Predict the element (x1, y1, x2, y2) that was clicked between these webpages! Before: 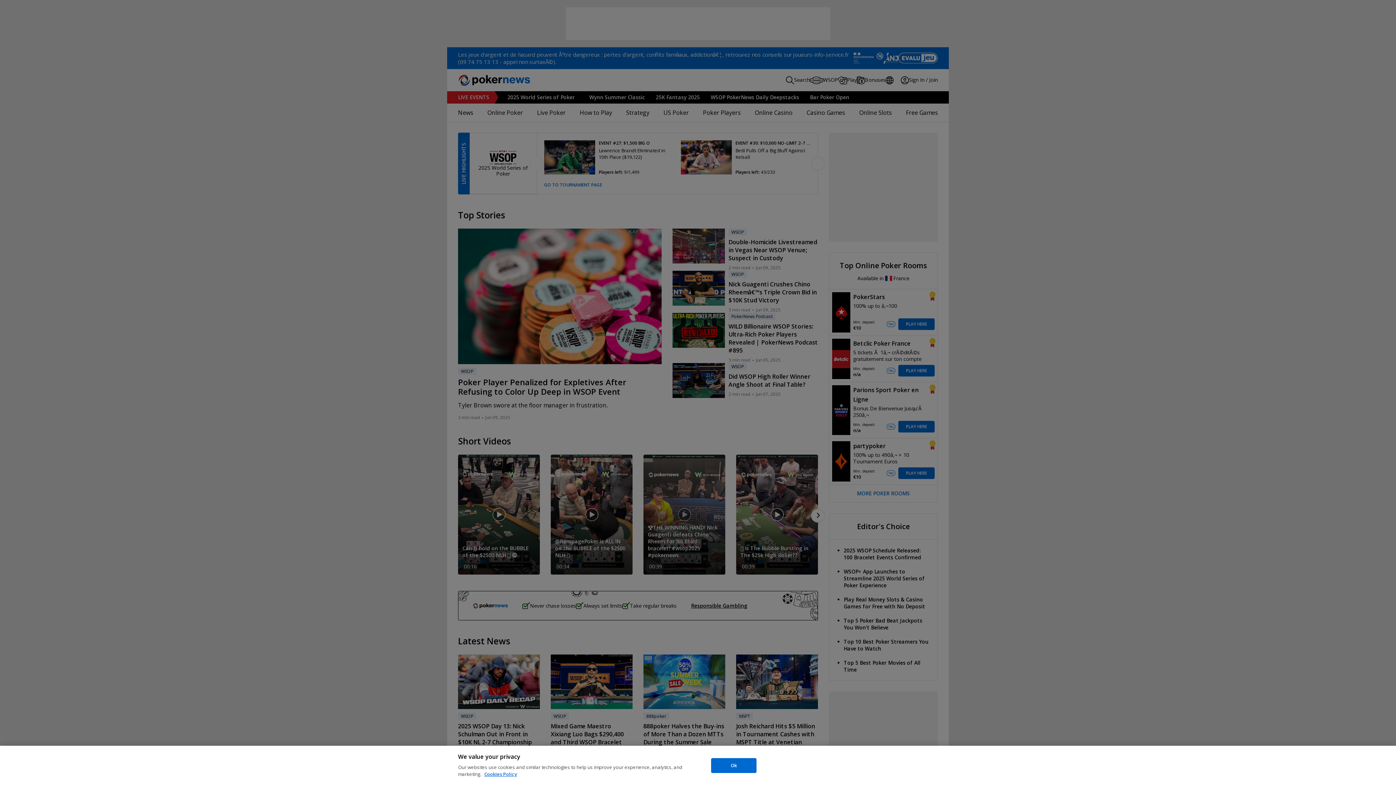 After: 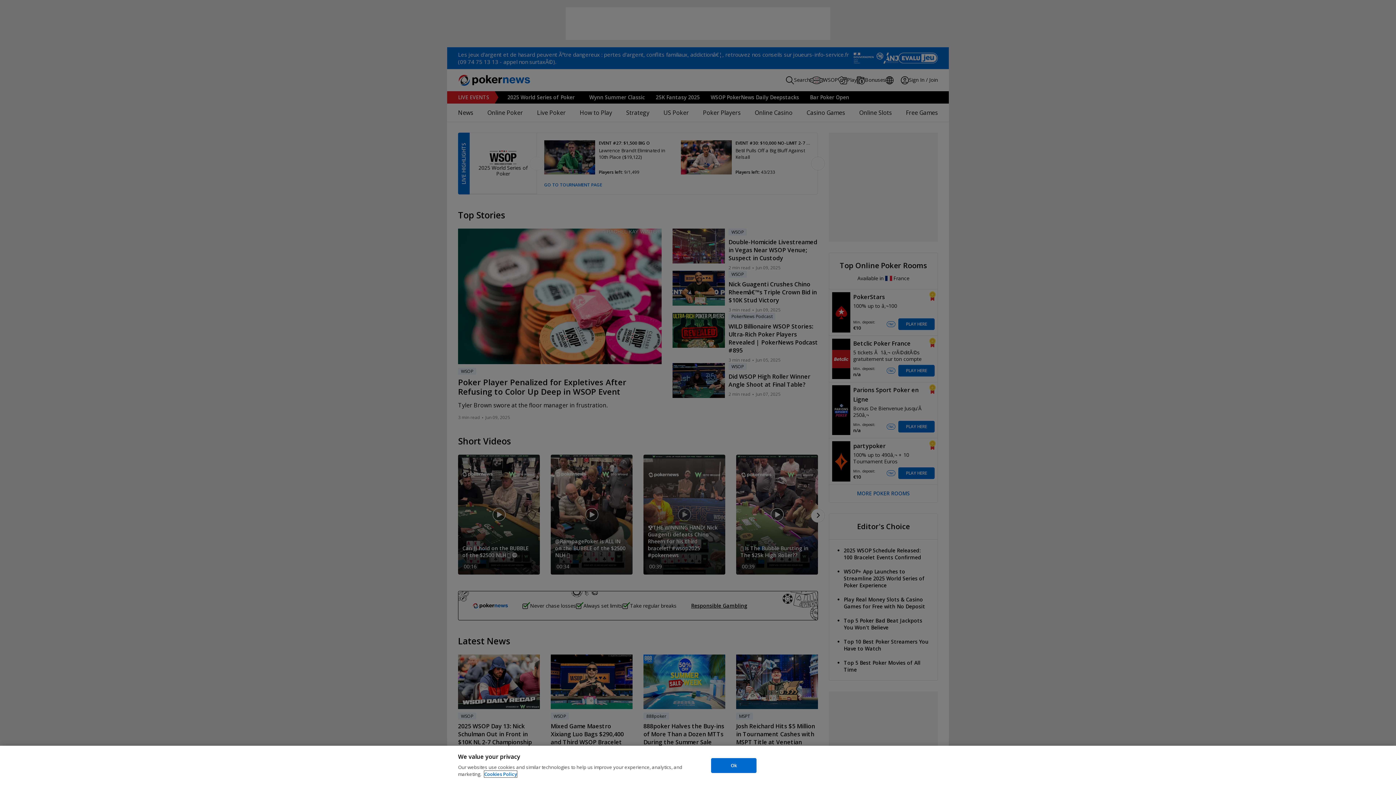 Action: bbox: (484, 771, 517, 777) label: More information about your privacy, opens in a new tab